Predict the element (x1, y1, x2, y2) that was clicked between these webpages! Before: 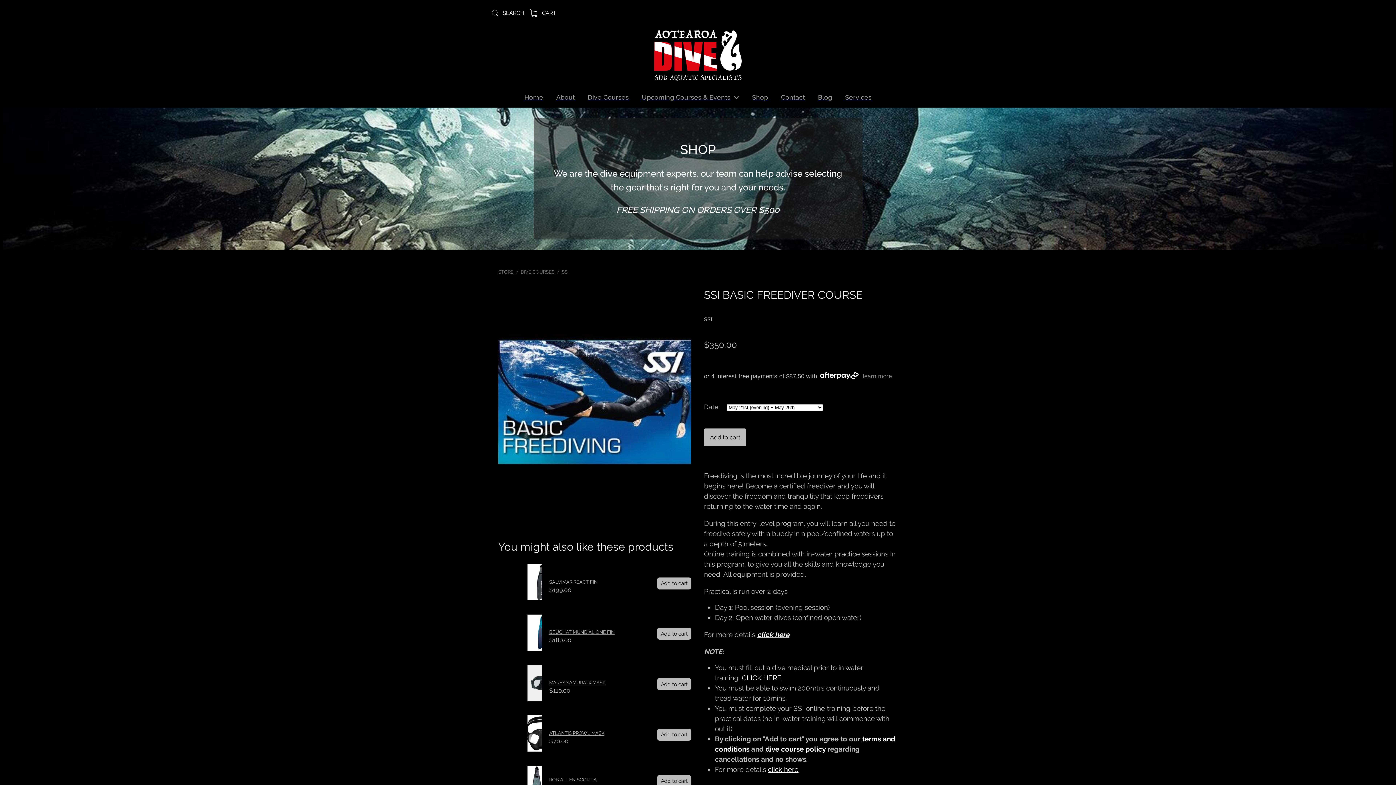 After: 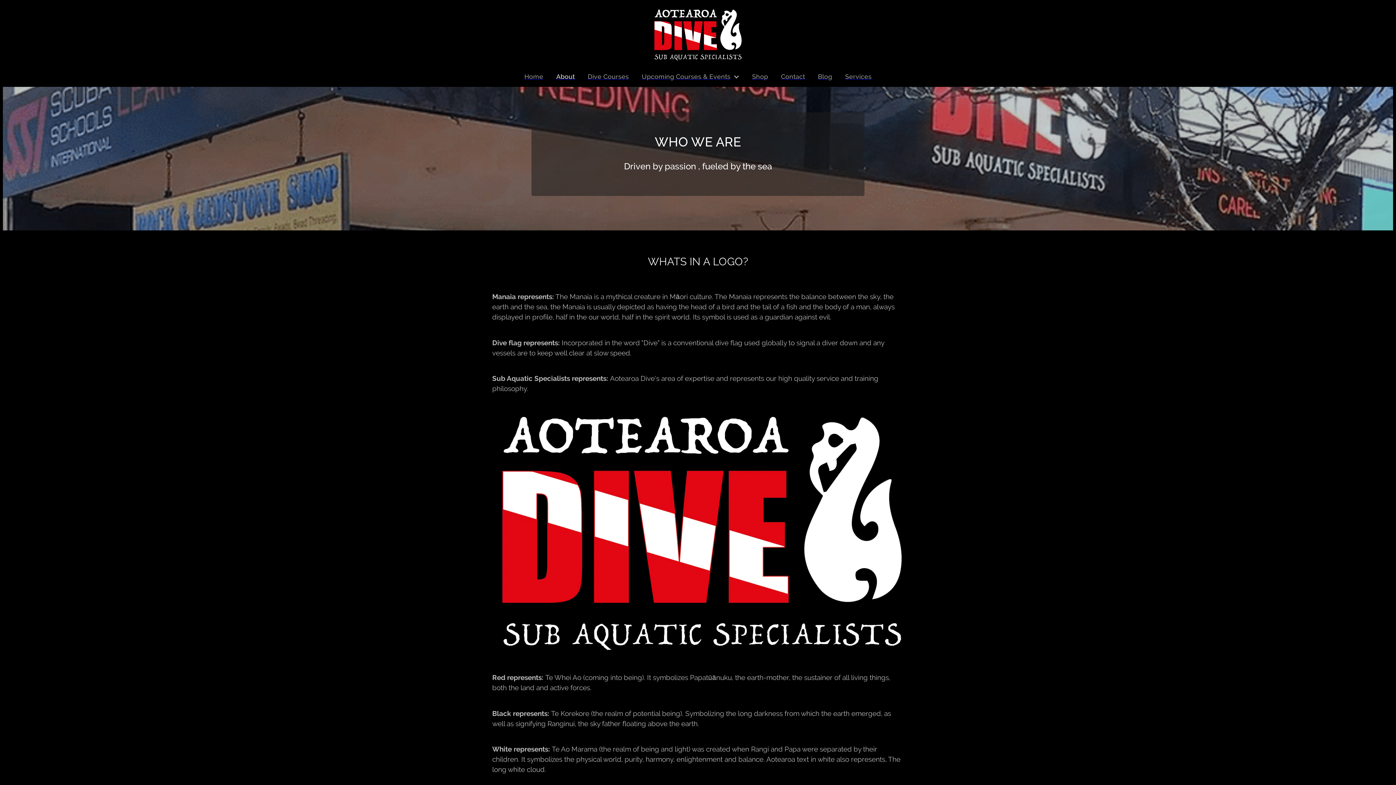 Action: label: About bbox: (549, 87, 581, 107)